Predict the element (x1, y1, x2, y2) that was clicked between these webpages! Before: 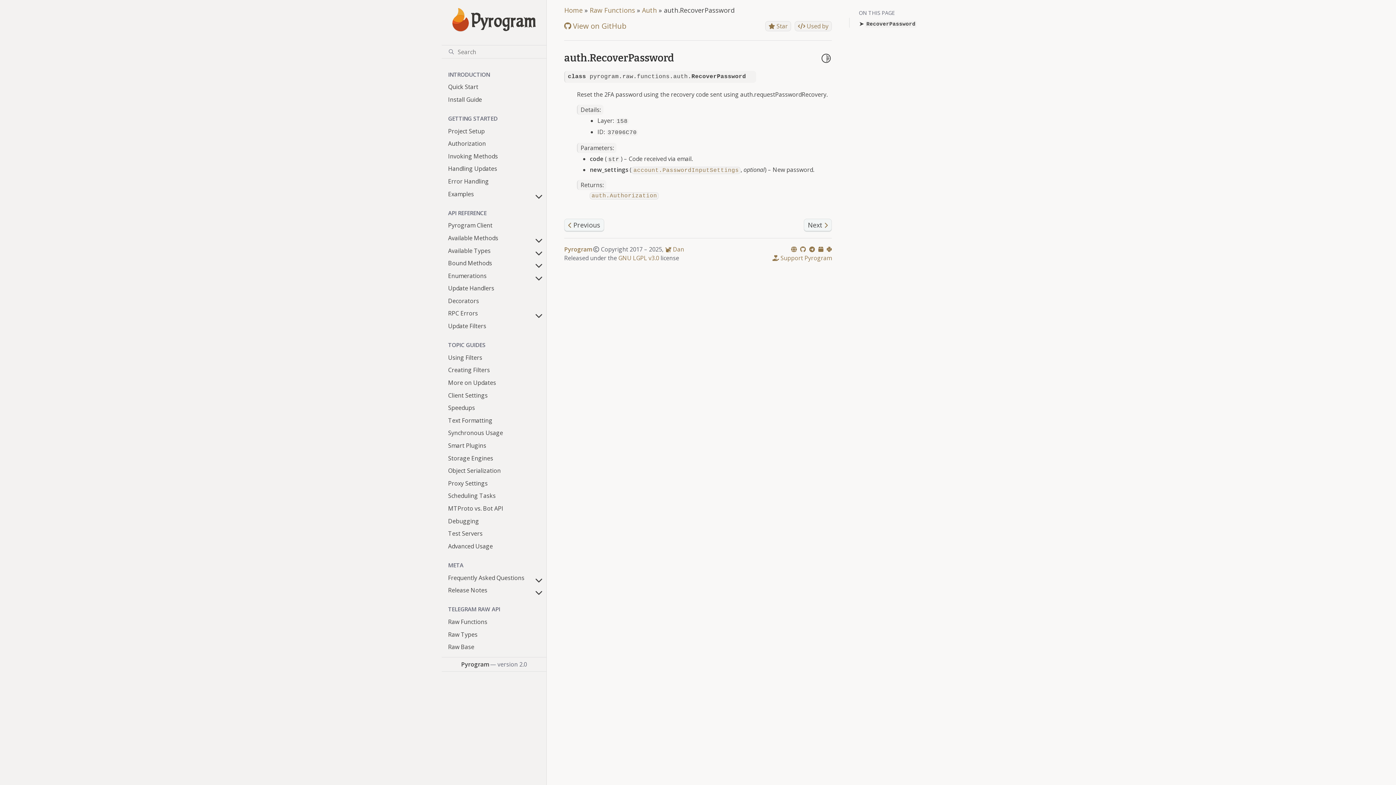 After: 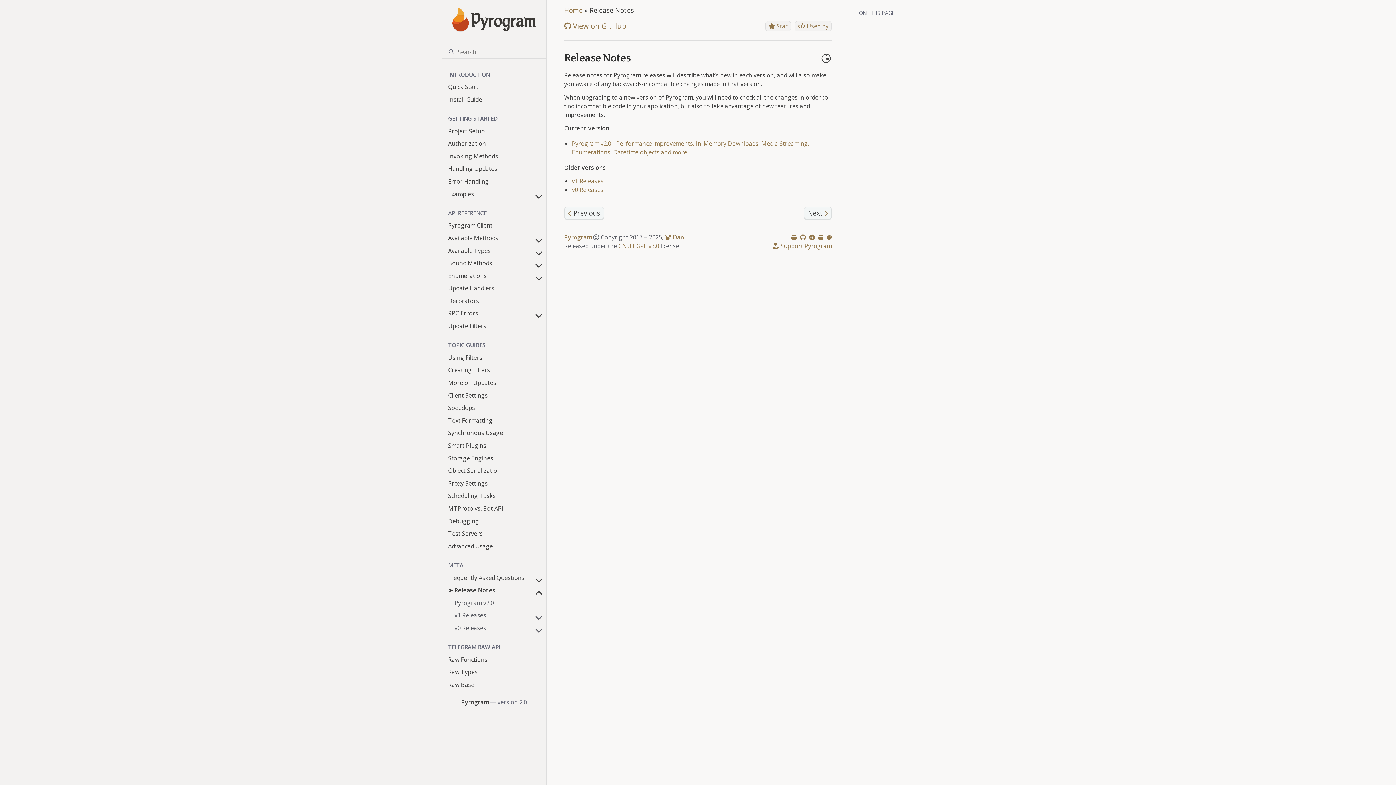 Action: bbox: (816, 245, 823, 253)